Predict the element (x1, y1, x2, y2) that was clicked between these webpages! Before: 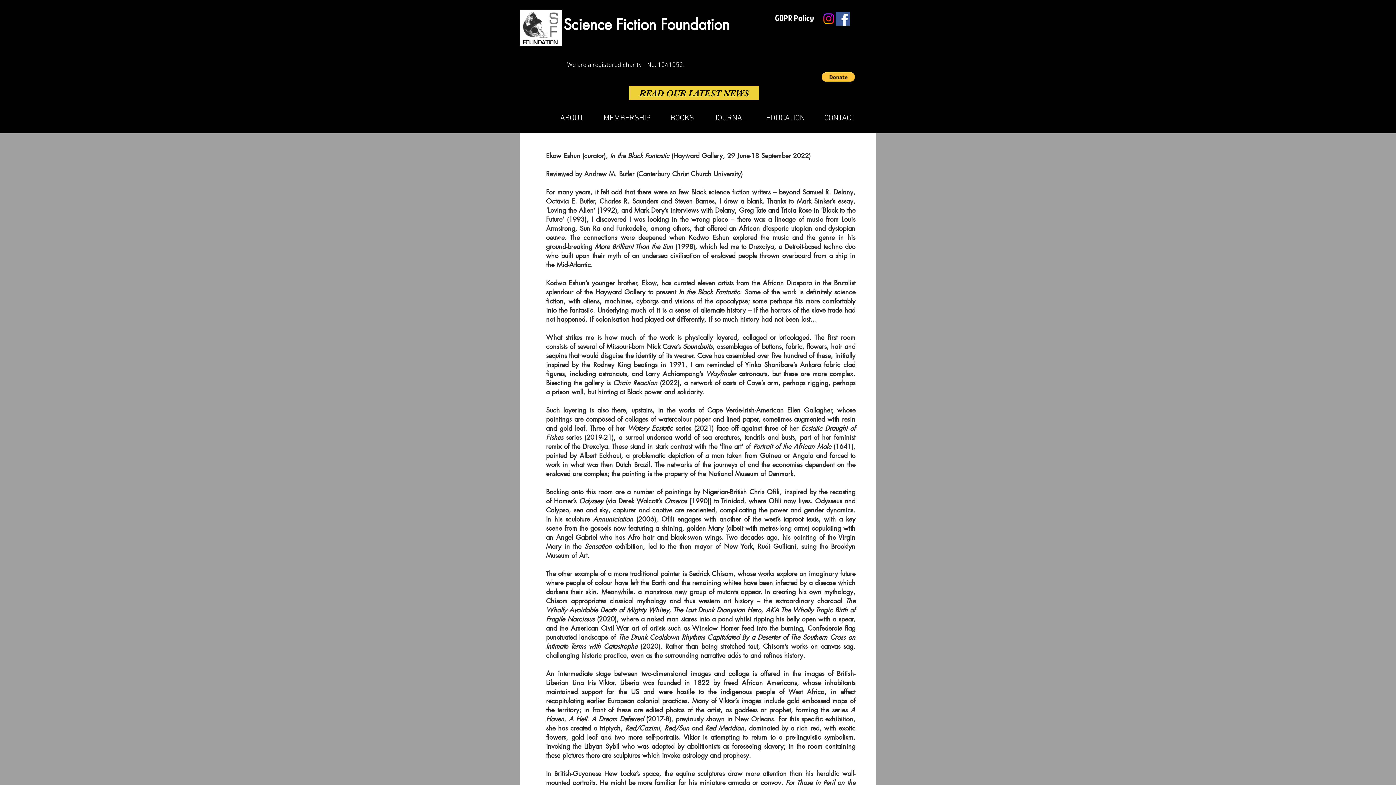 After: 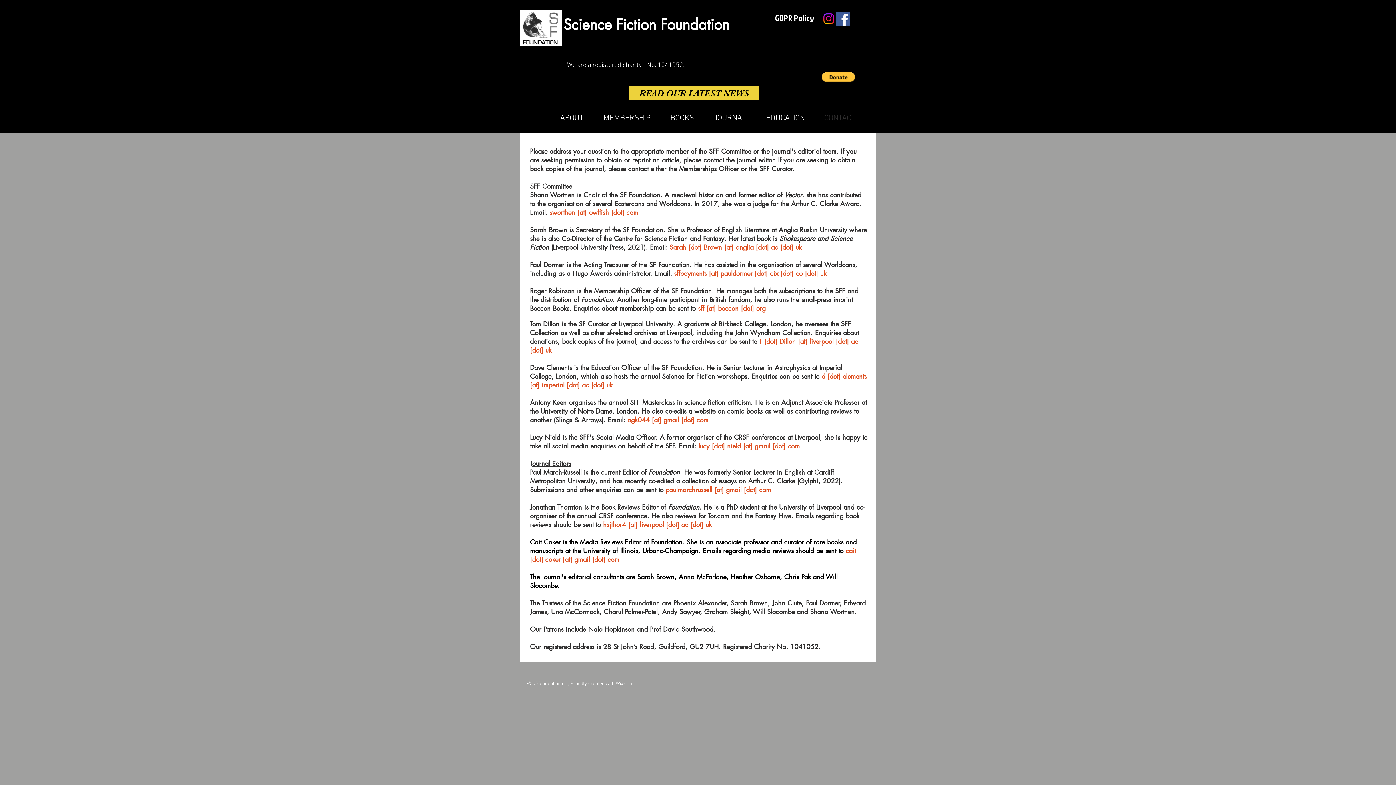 Action: label: CONTACT bbox: (810, 113, 861, 122)